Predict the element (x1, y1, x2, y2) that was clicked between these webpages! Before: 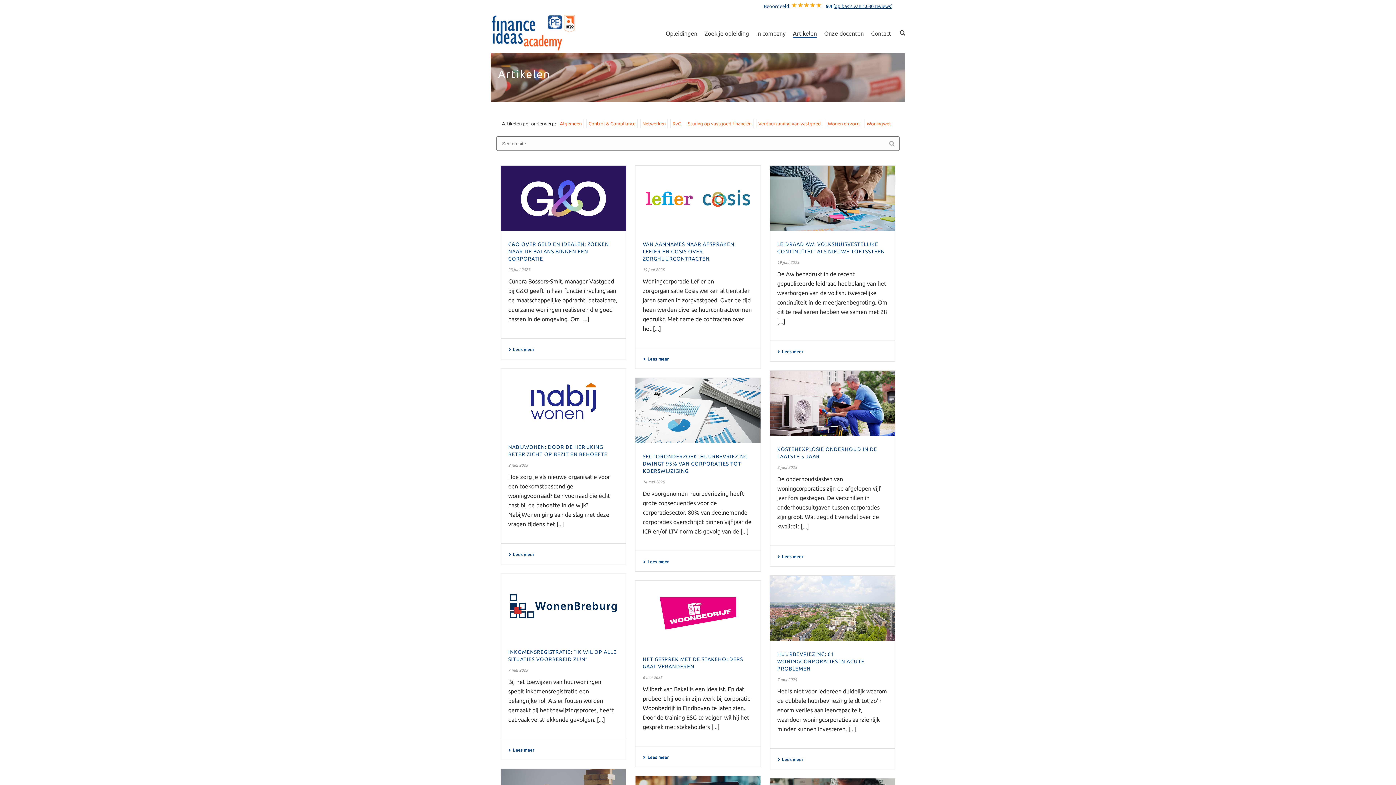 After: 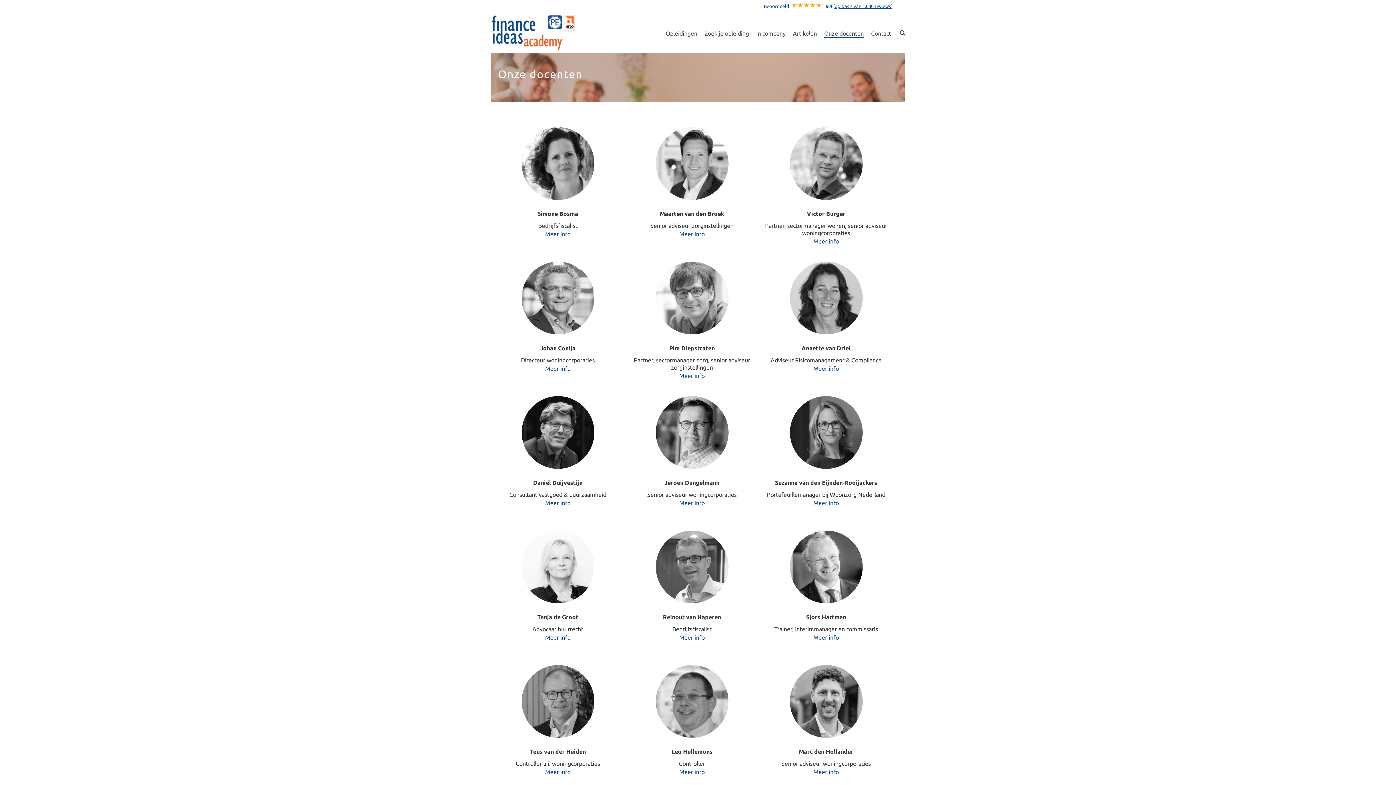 Action: label: Onze docenten bbox: (820, 29, 867, 37)